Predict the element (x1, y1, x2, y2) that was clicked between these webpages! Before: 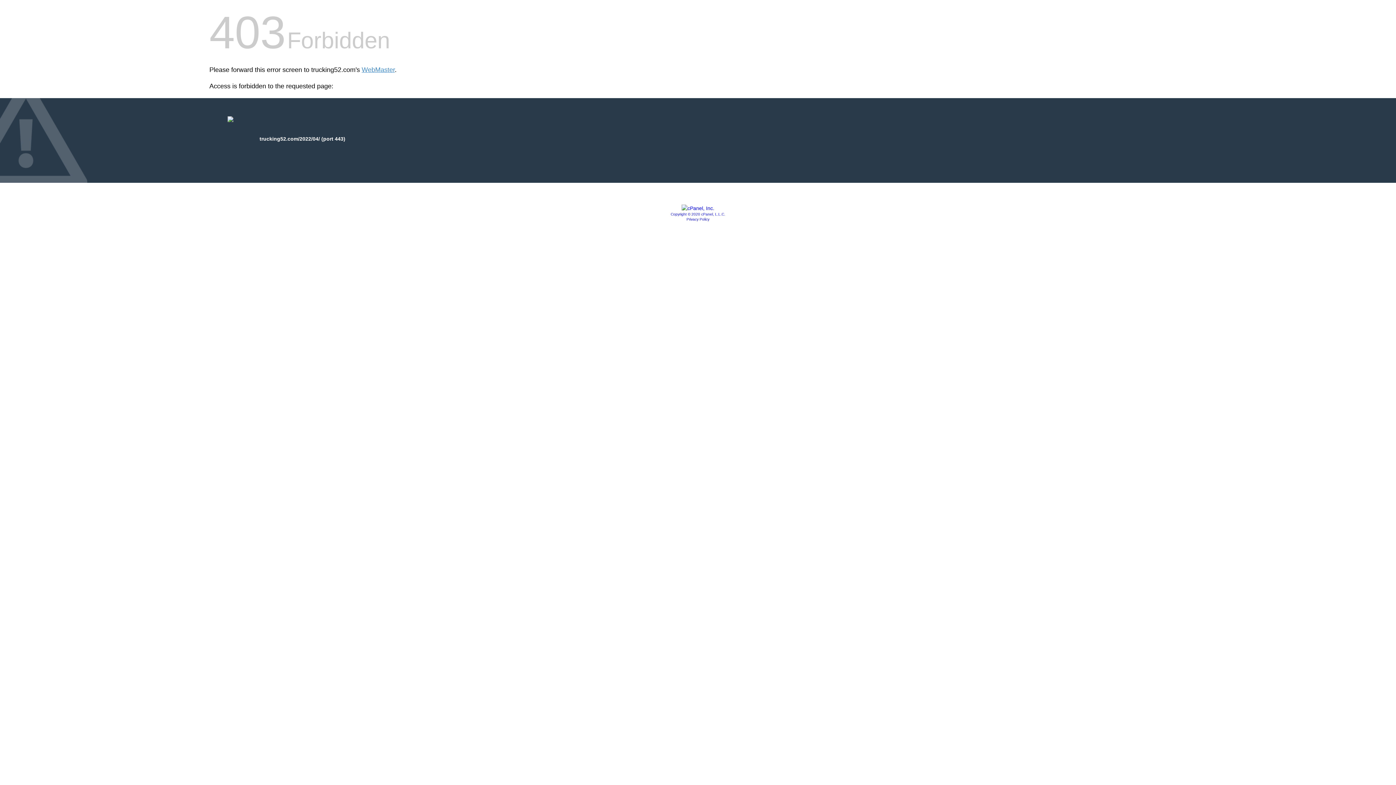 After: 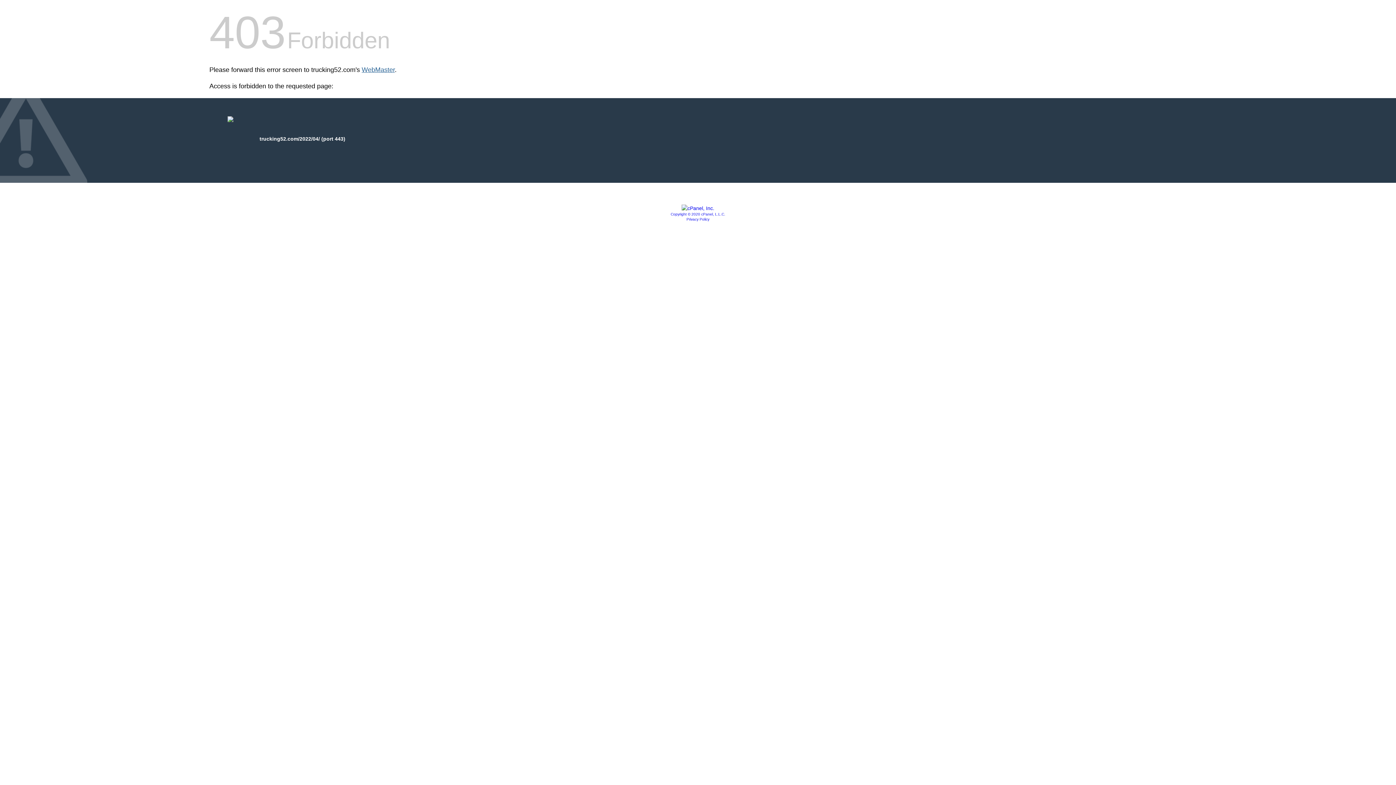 Action: bbox: (361, 66, 394, 73) label: WebMaster